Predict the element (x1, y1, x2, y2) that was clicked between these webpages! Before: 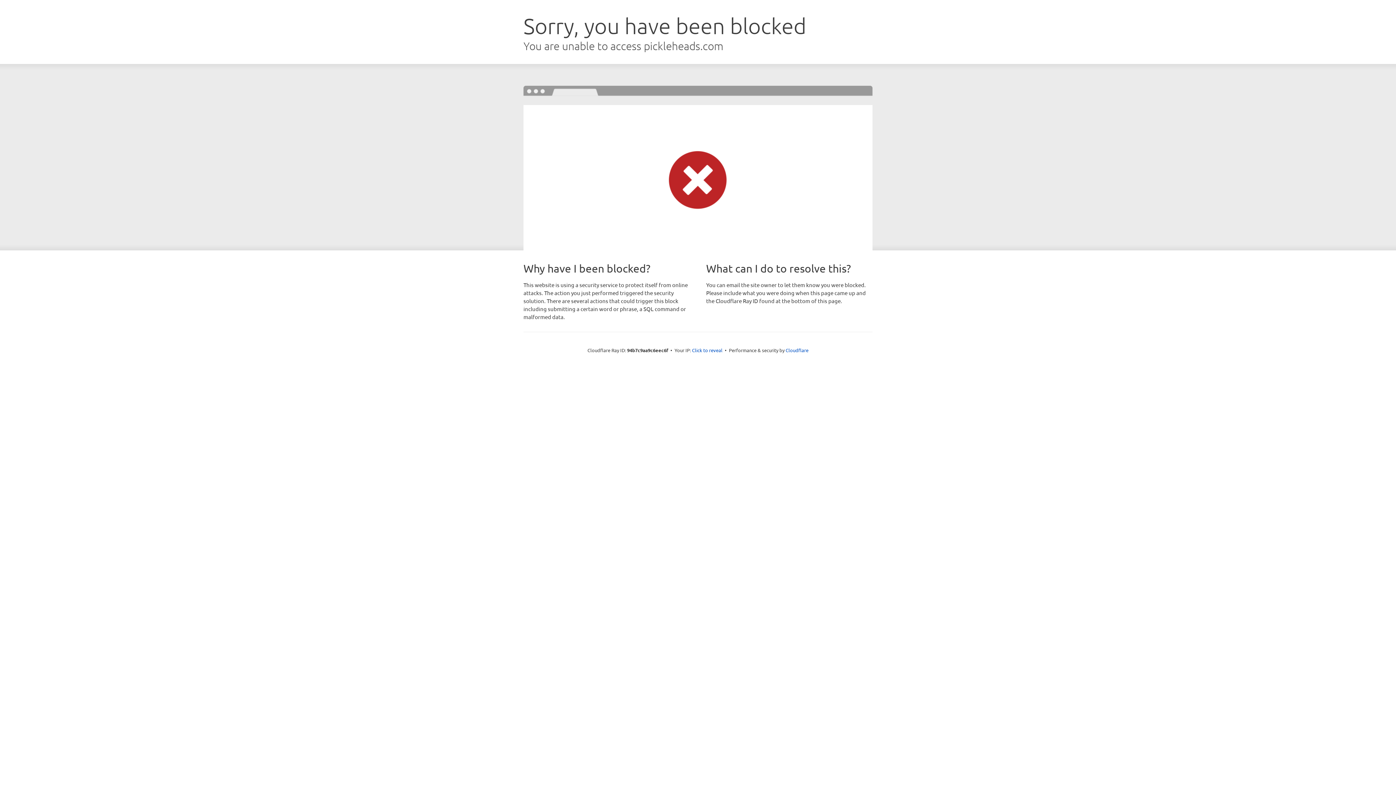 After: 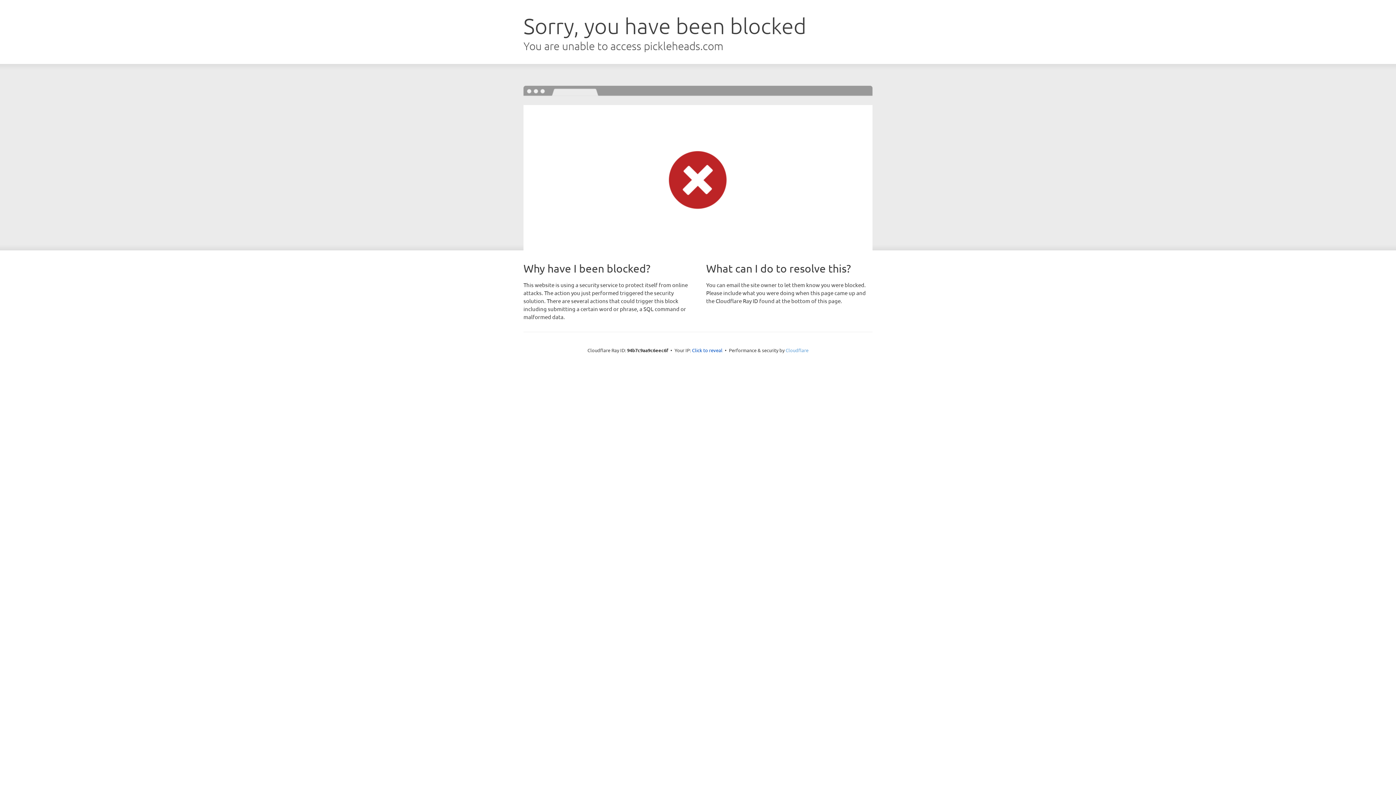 Action: bbox: (785, 347, 808, 353) label: Cloudflare